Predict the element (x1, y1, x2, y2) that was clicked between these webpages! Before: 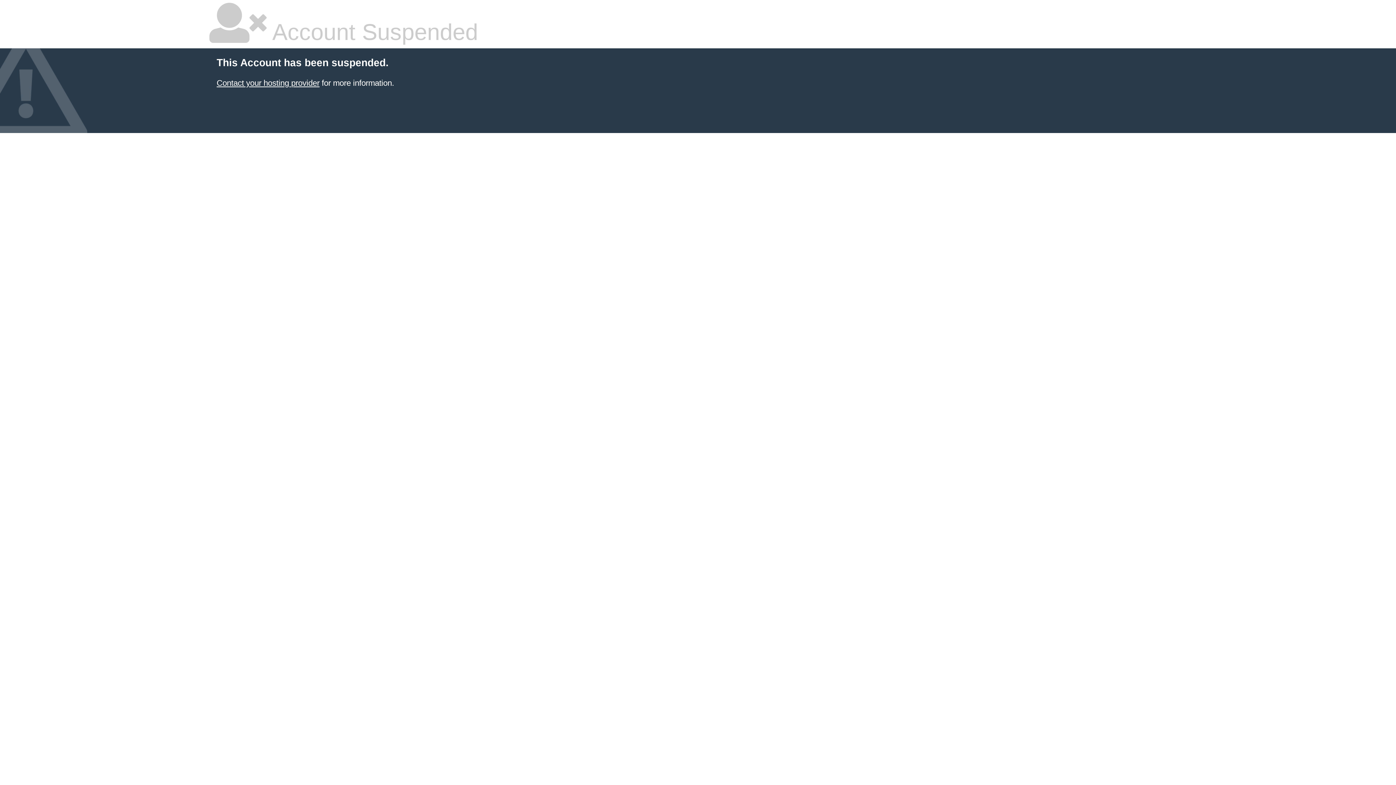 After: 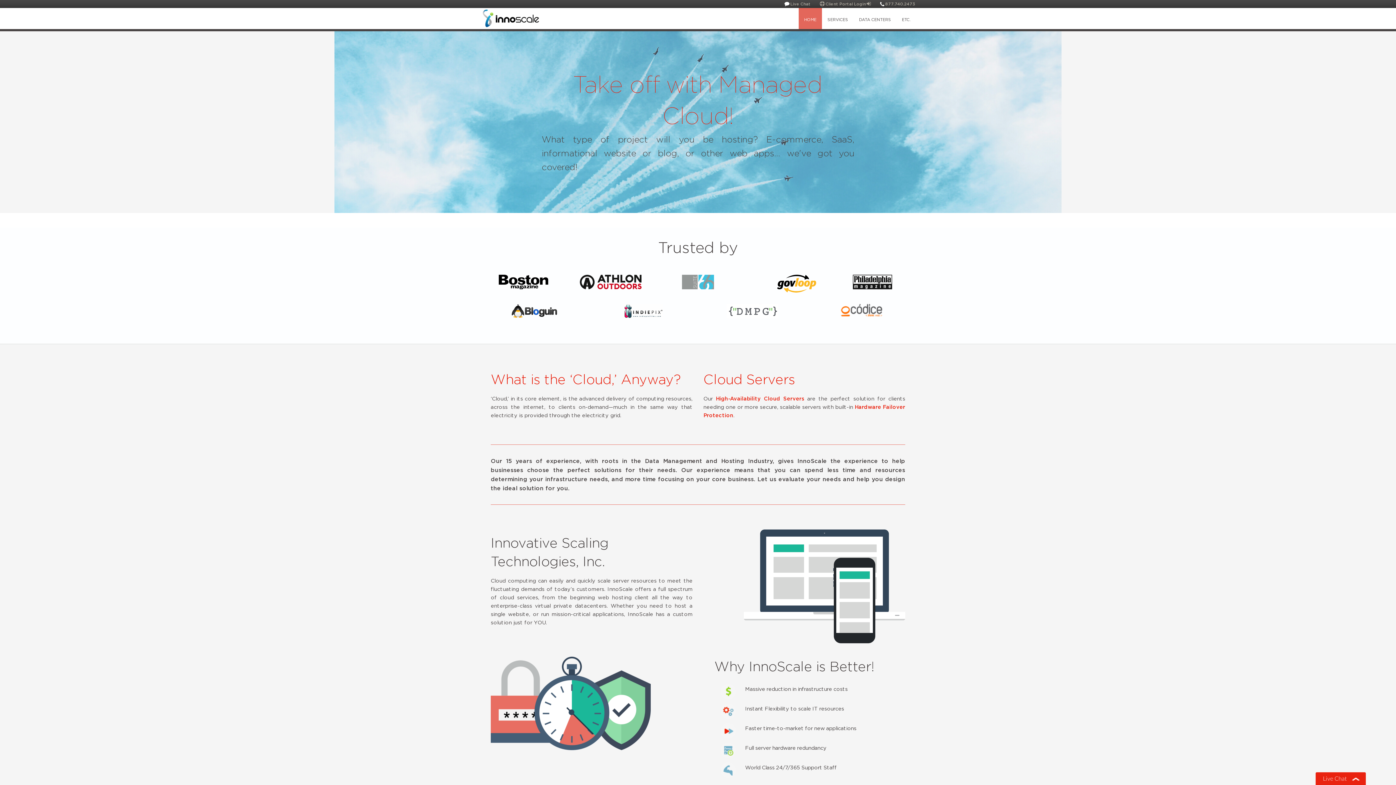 Action: bbox: (216, 78, 319, 87) label: Contact your hosting provider